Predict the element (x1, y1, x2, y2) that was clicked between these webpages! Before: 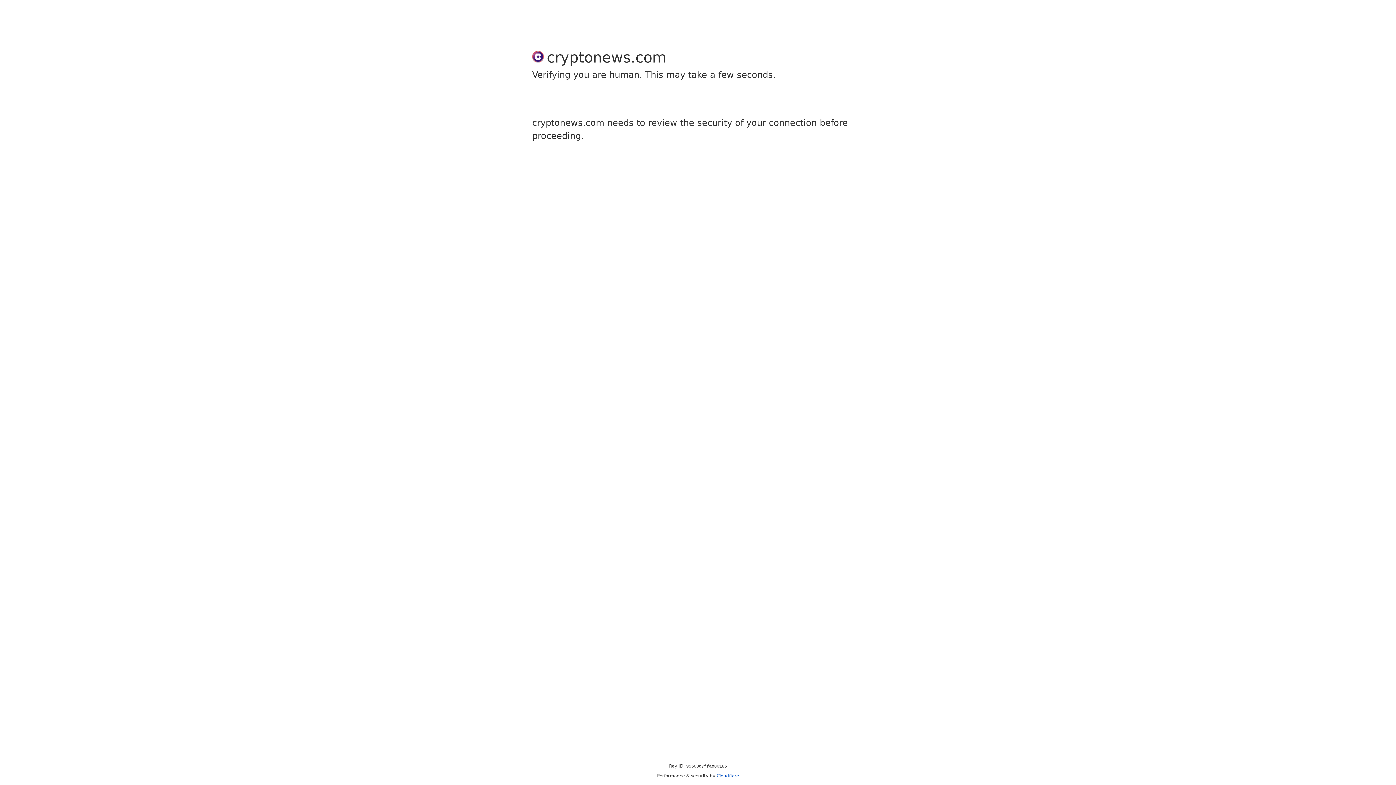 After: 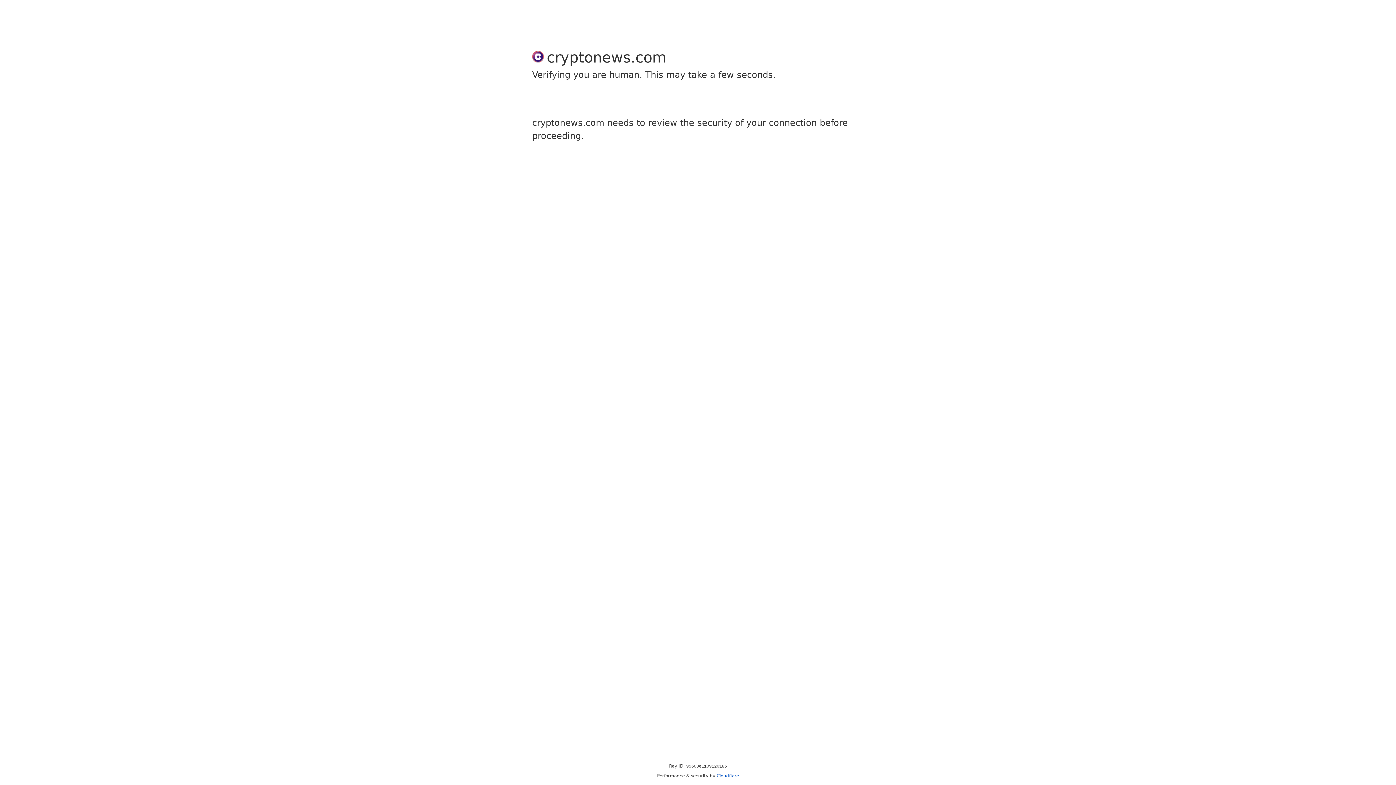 Action: label: Cloudflare bbox: (716, 773, 739, 778)